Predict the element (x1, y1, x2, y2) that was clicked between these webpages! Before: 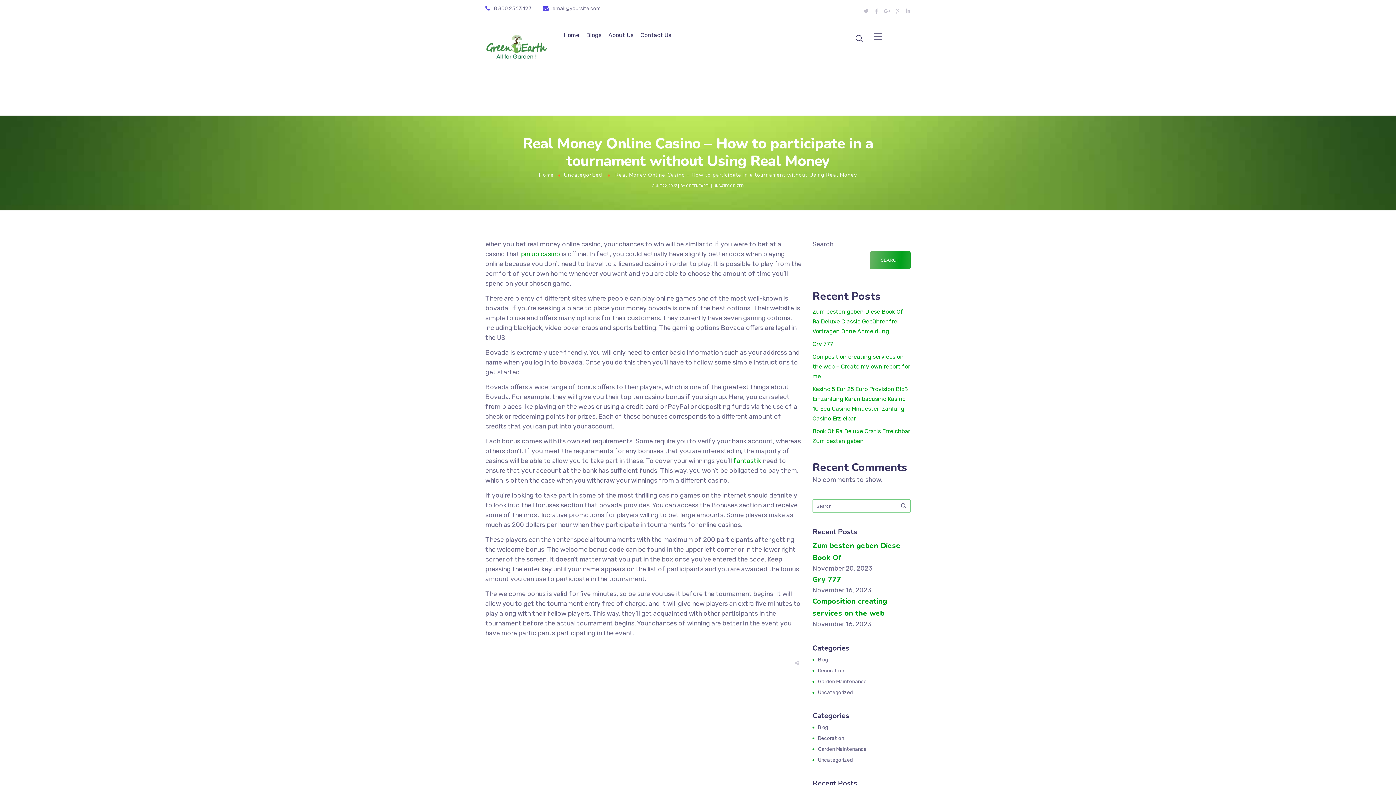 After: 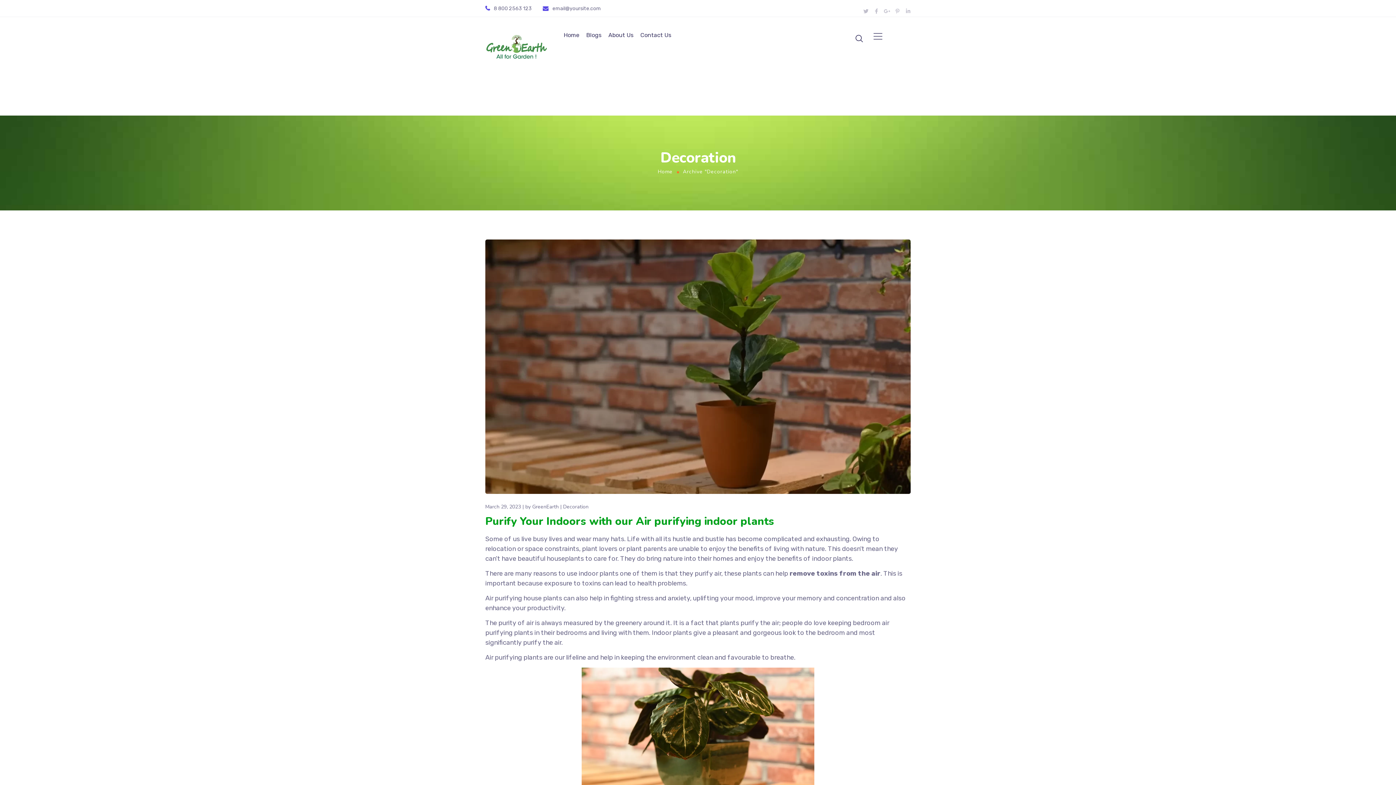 Action: bbox: (818, 734, 846, 742) label: Decoration